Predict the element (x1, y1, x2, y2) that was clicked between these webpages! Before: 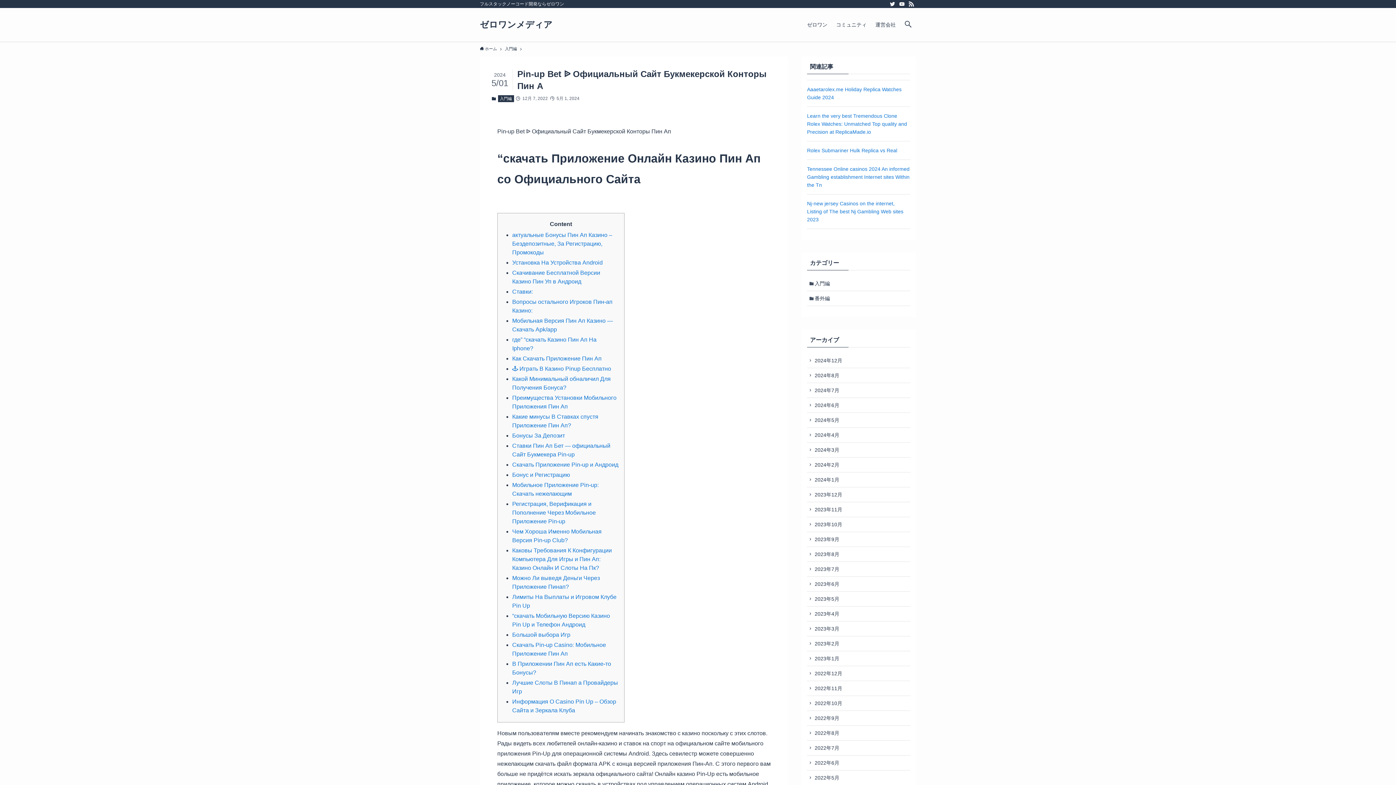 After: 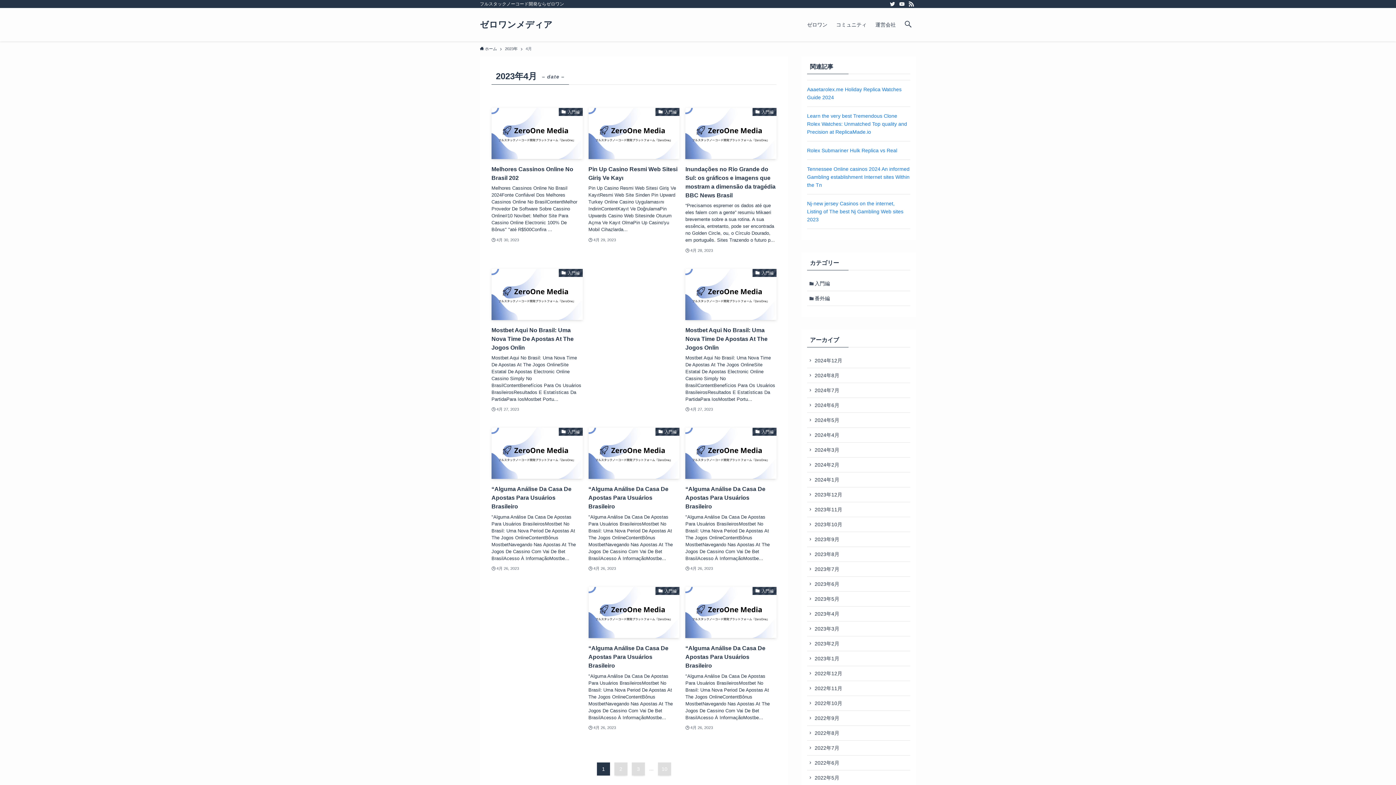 Action: label: 2023年4月 bbox: (807, 606, 910, 621)